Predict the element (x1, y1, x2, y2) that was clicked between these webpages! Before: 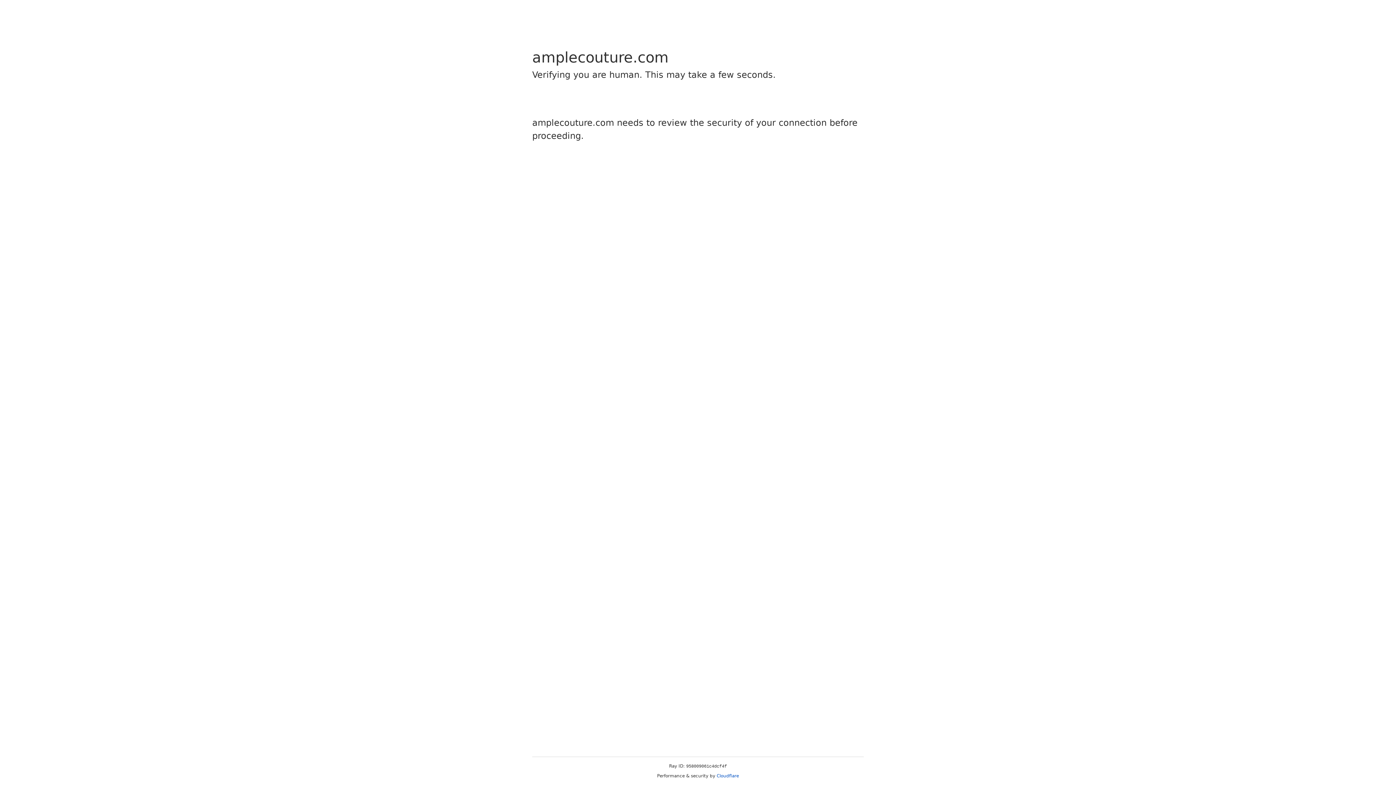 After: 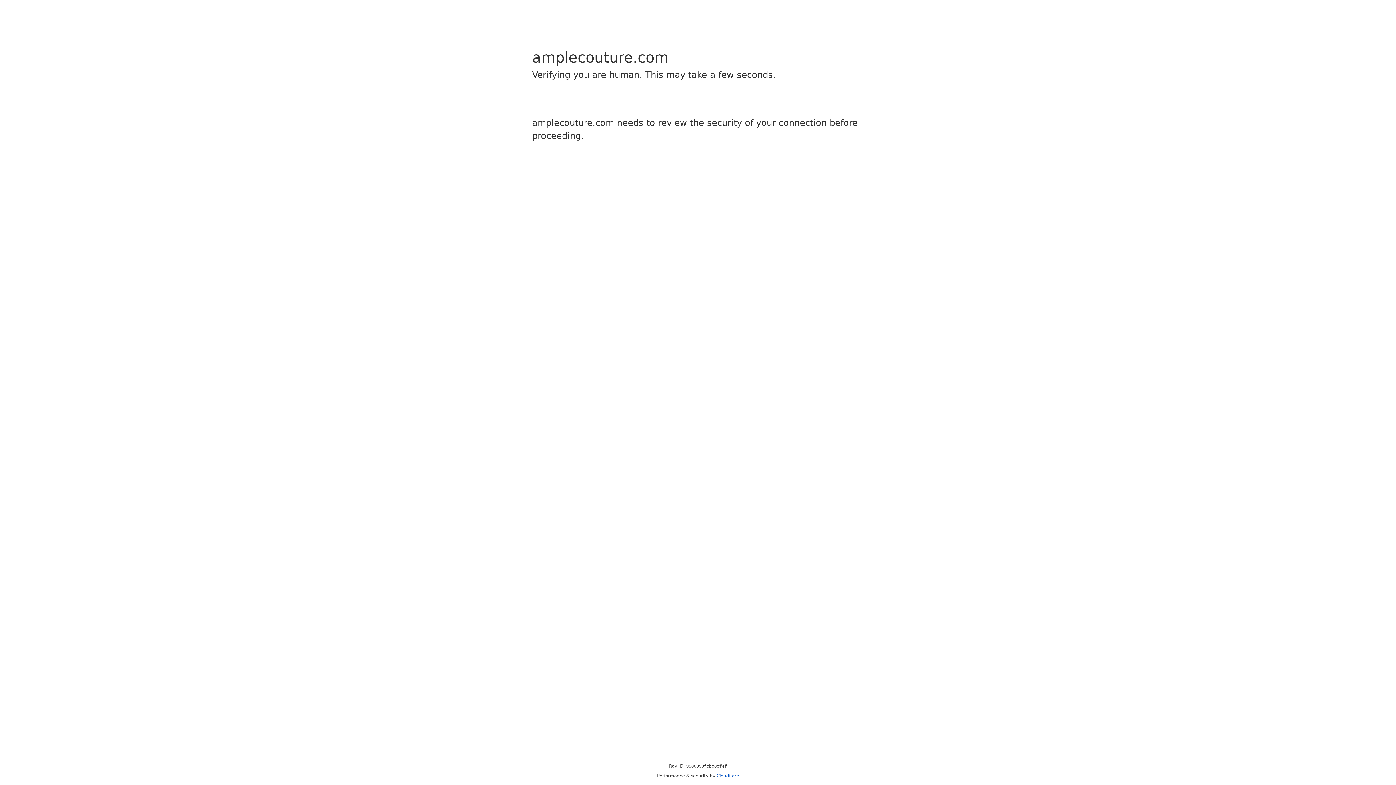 Action: bbox: (716, 773, 739, 778) label: Cloudflare